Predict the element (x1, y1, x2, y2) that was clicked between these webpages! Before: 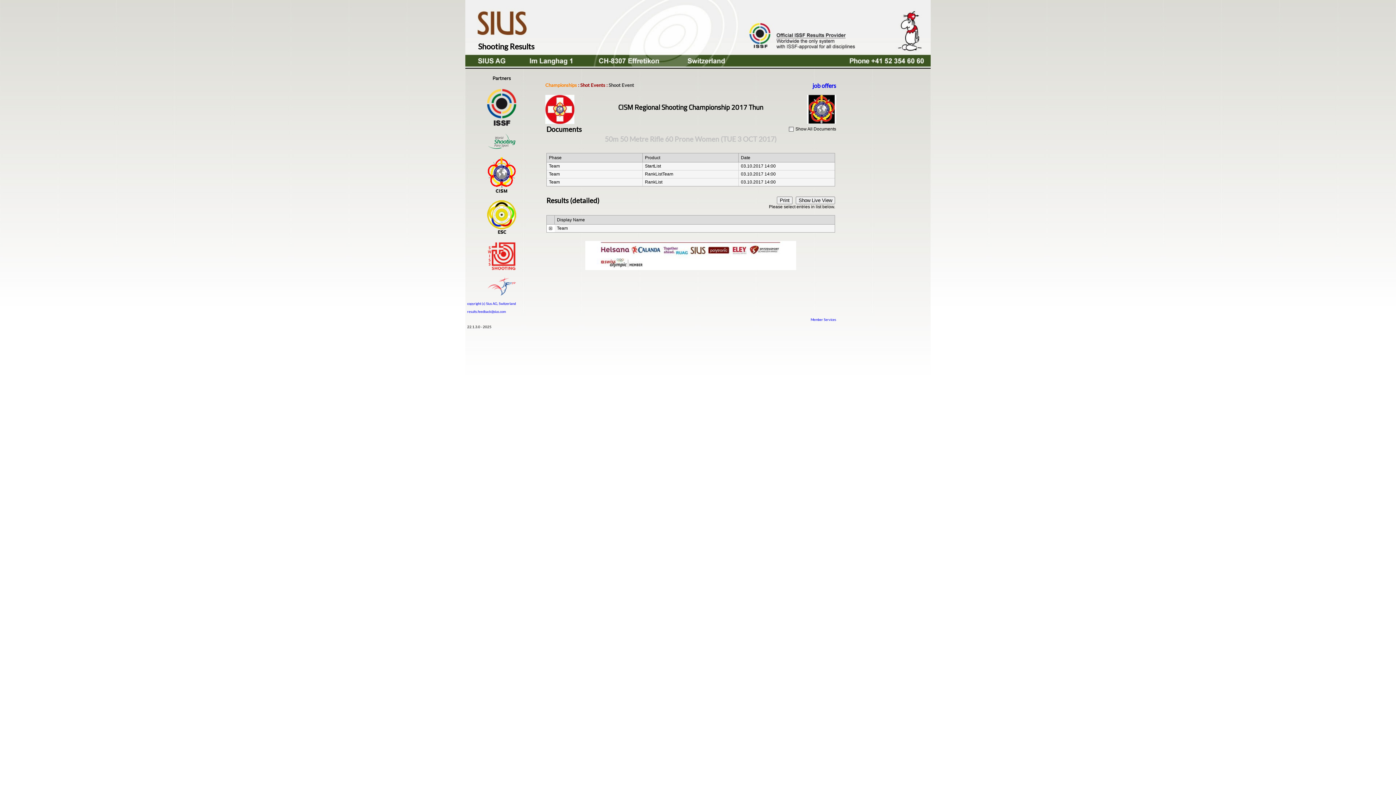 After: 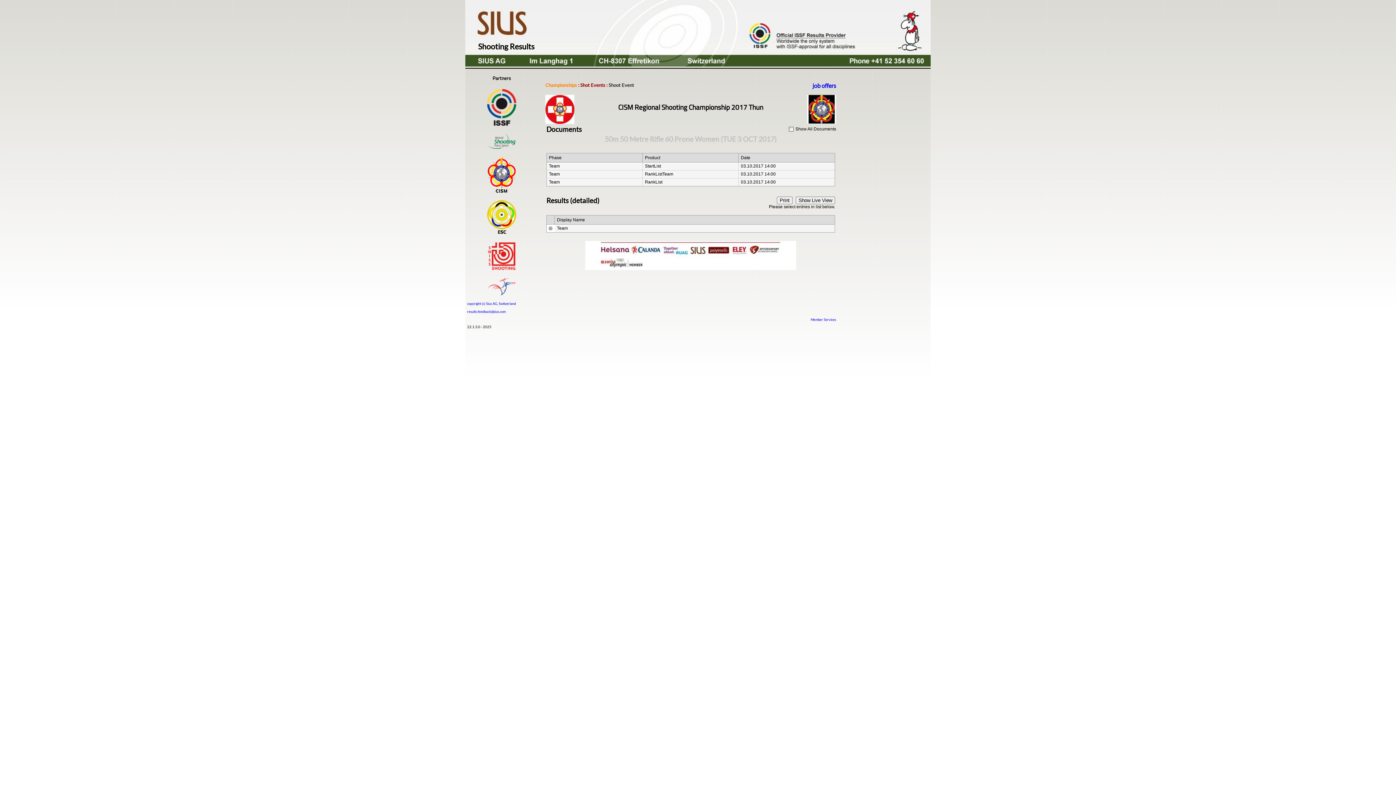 Action: bbox: (487, 144, 516, 151)